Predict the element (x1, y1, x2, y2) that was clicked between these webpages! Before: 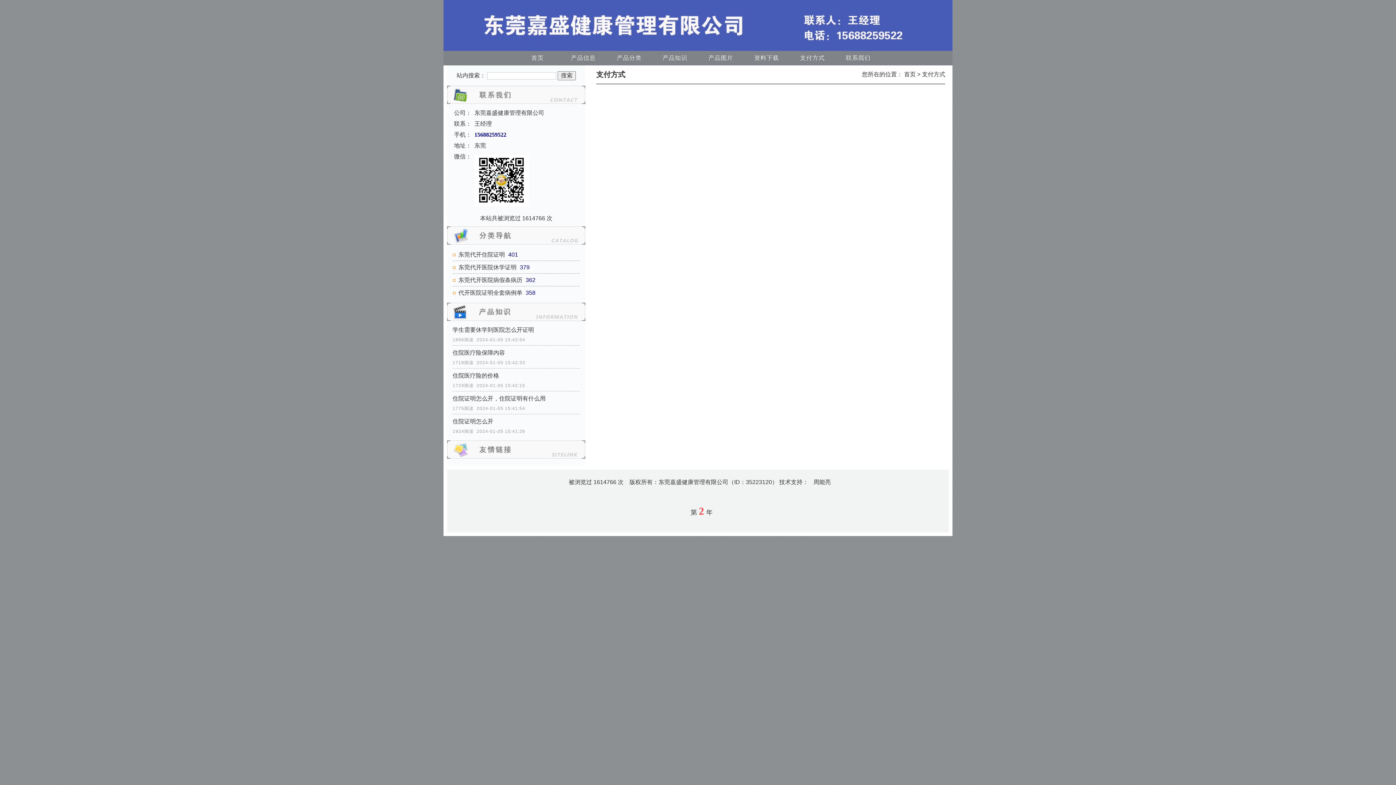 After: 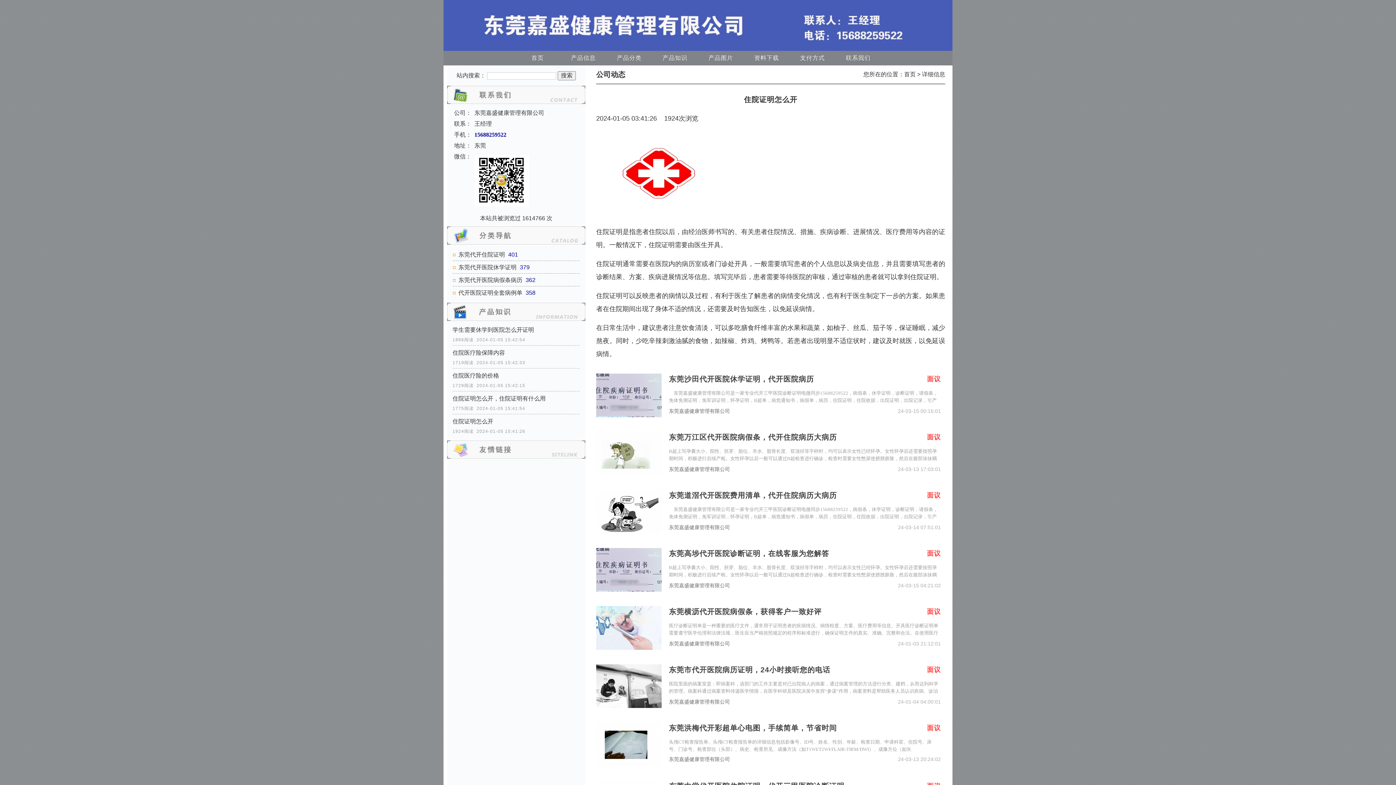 Action: label: 住院证明怎么开 bbox: (452, 416, 580, 427)